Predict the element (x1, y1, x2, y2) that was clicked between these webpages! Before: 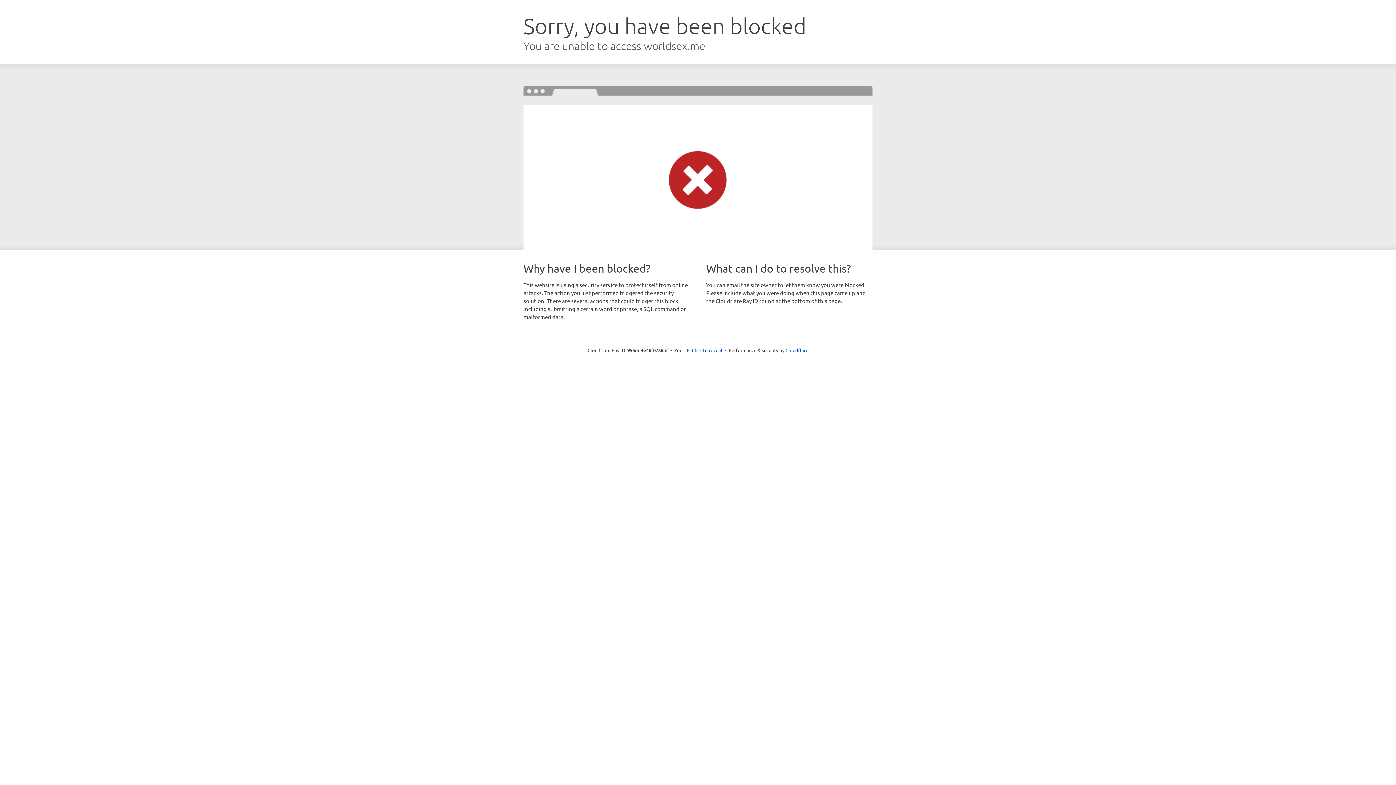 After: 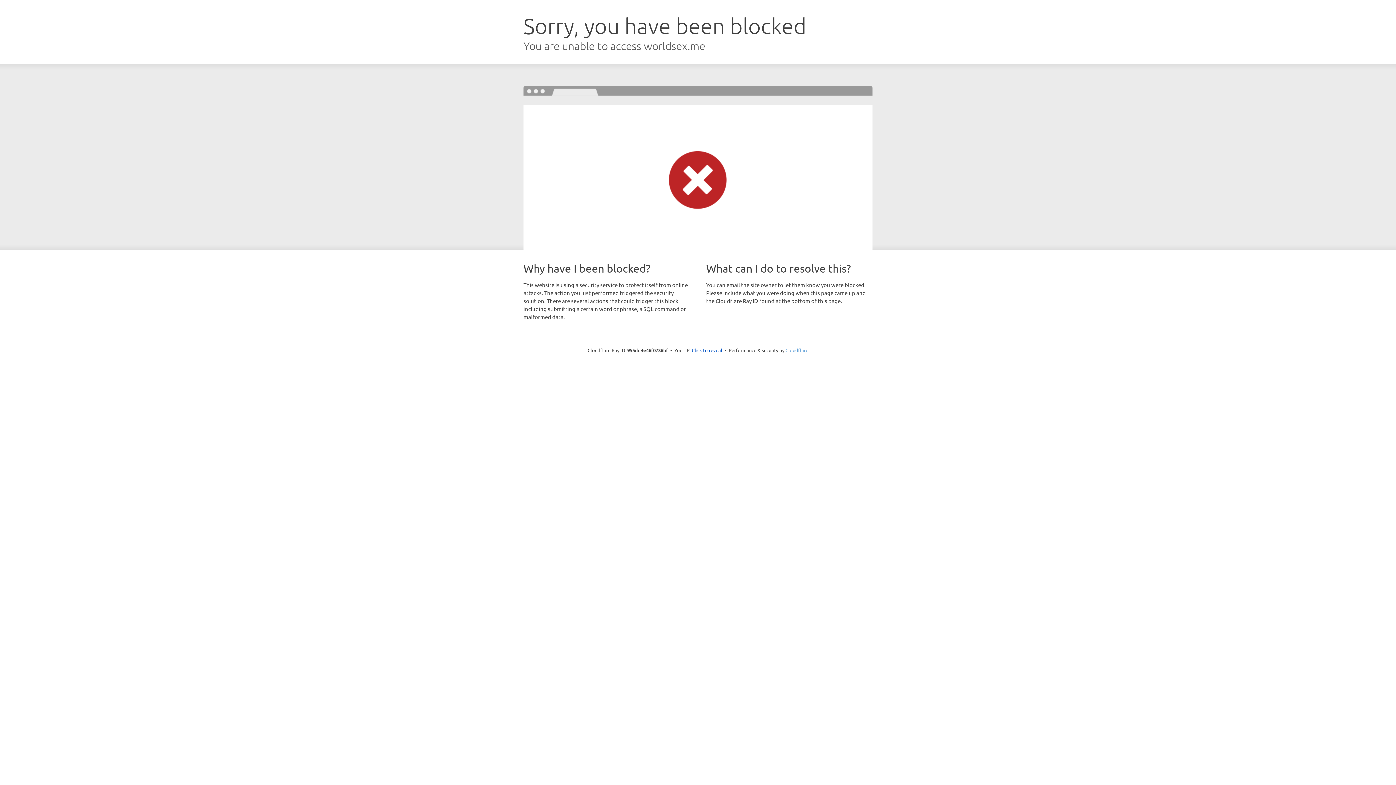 Action: bbox: (785, 347, 808, 353) label: Cloudflare